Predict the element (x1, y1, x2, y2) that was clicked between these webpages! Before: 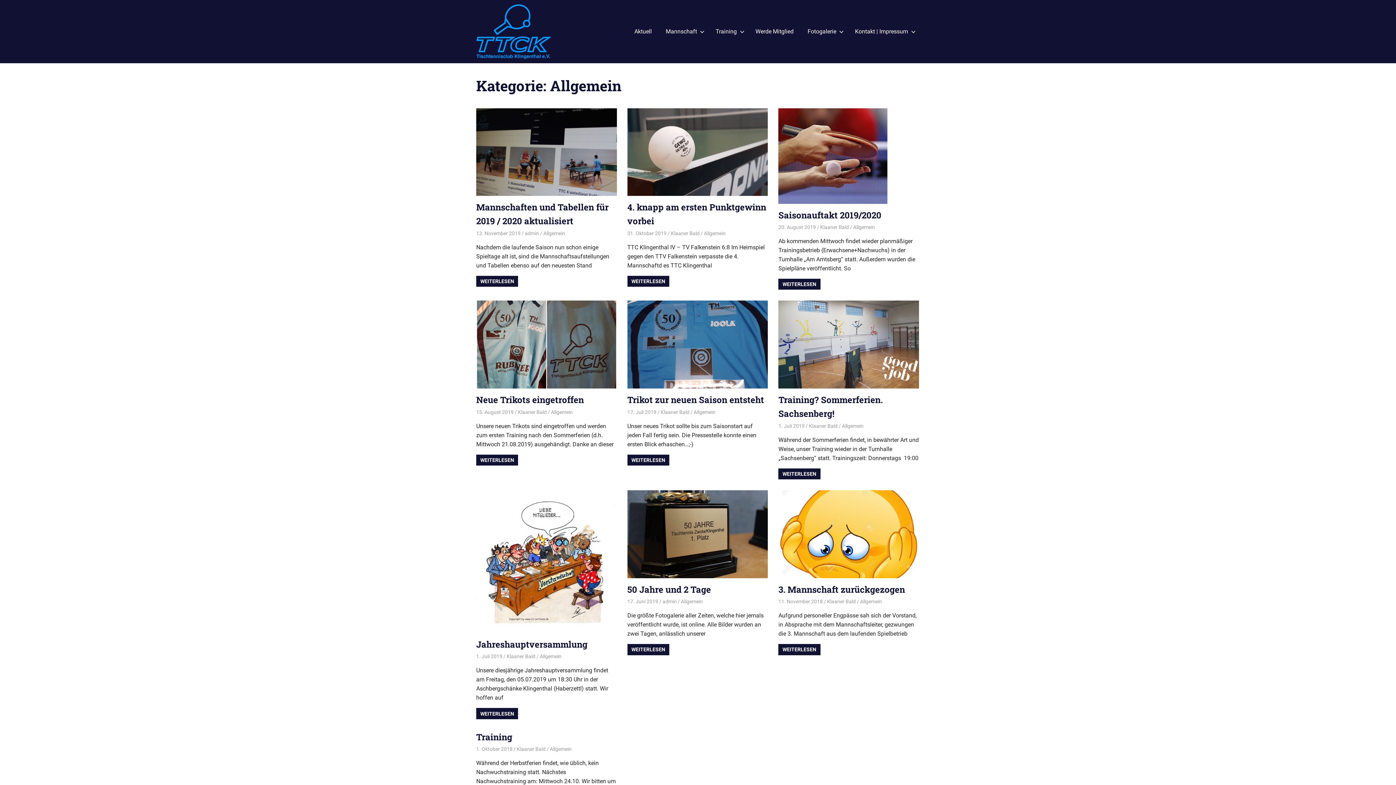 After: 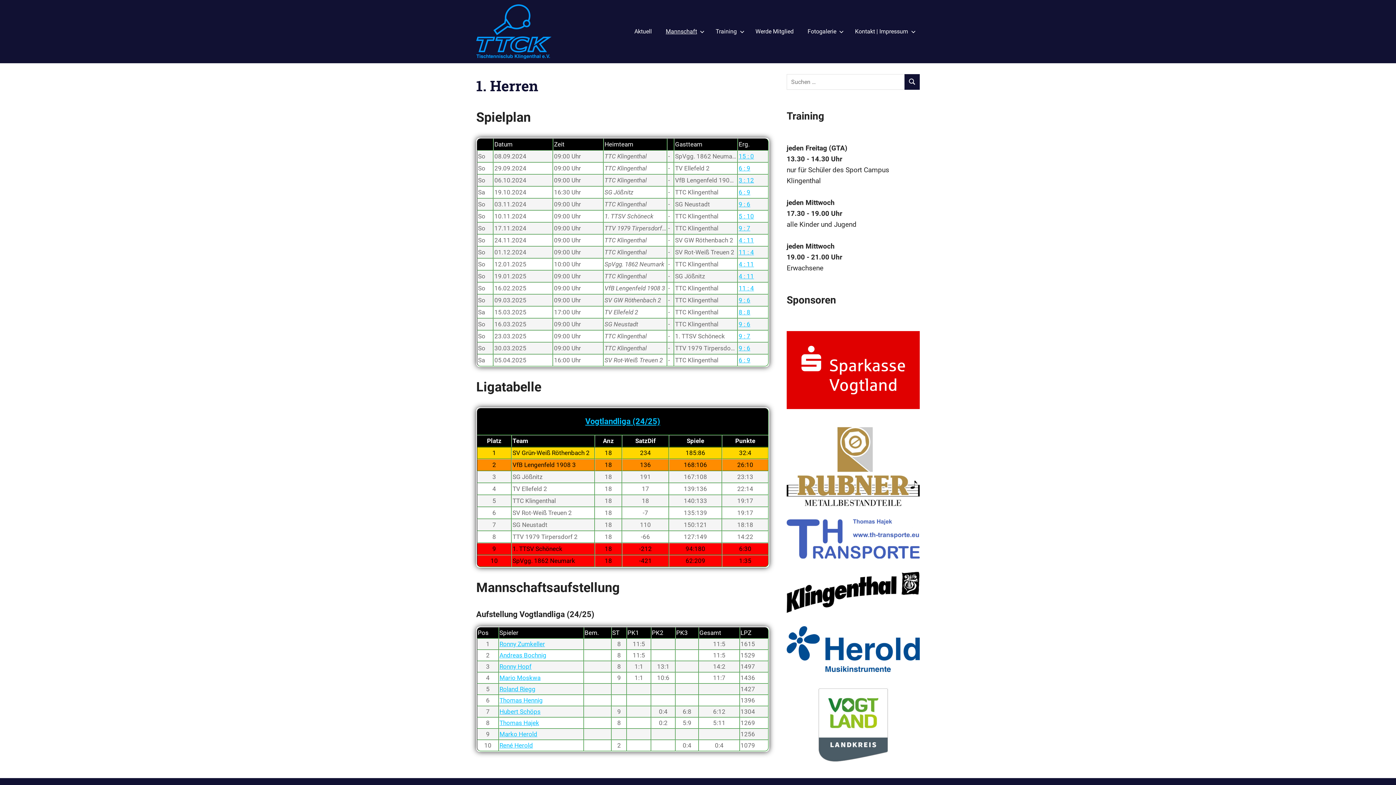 Action: label: Mannschaft bbox: (658, 22, 708, 40)